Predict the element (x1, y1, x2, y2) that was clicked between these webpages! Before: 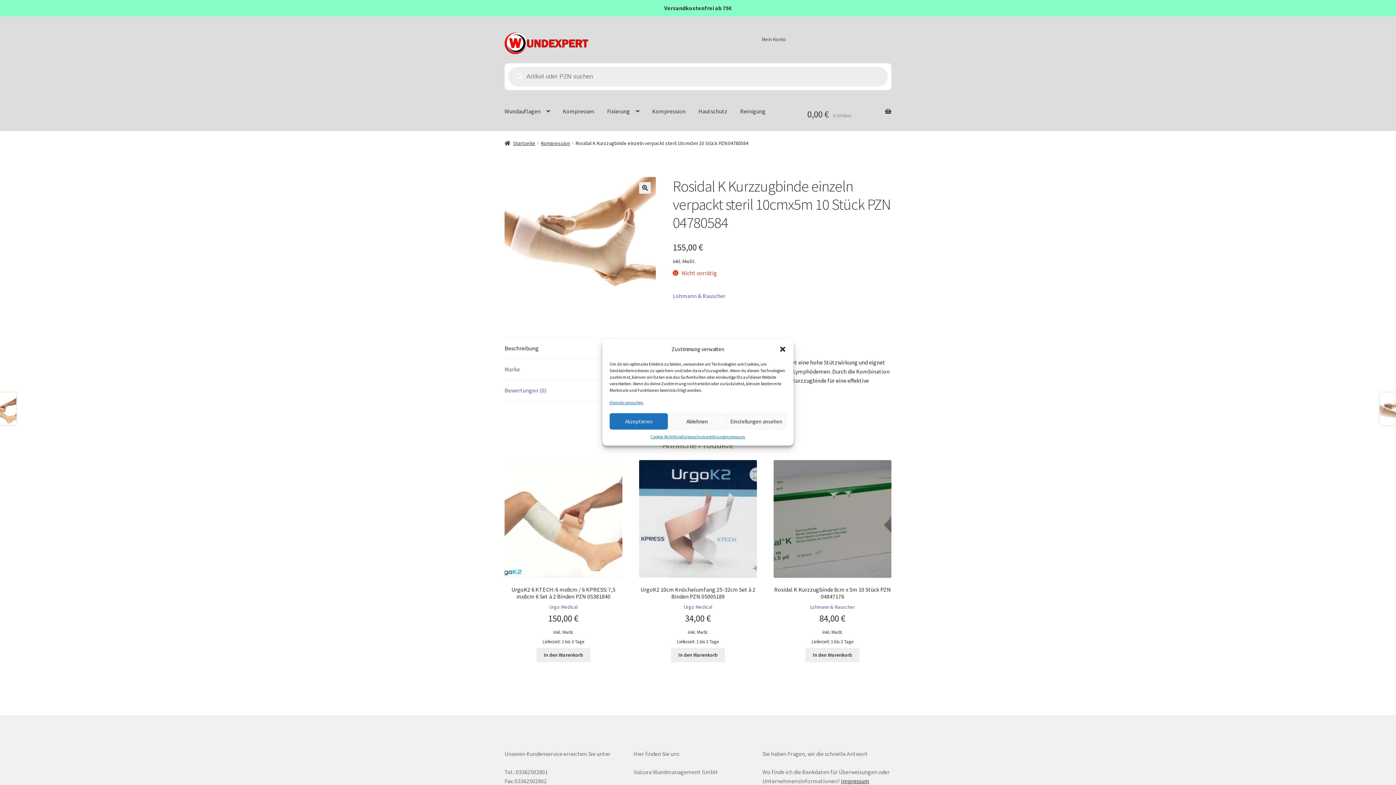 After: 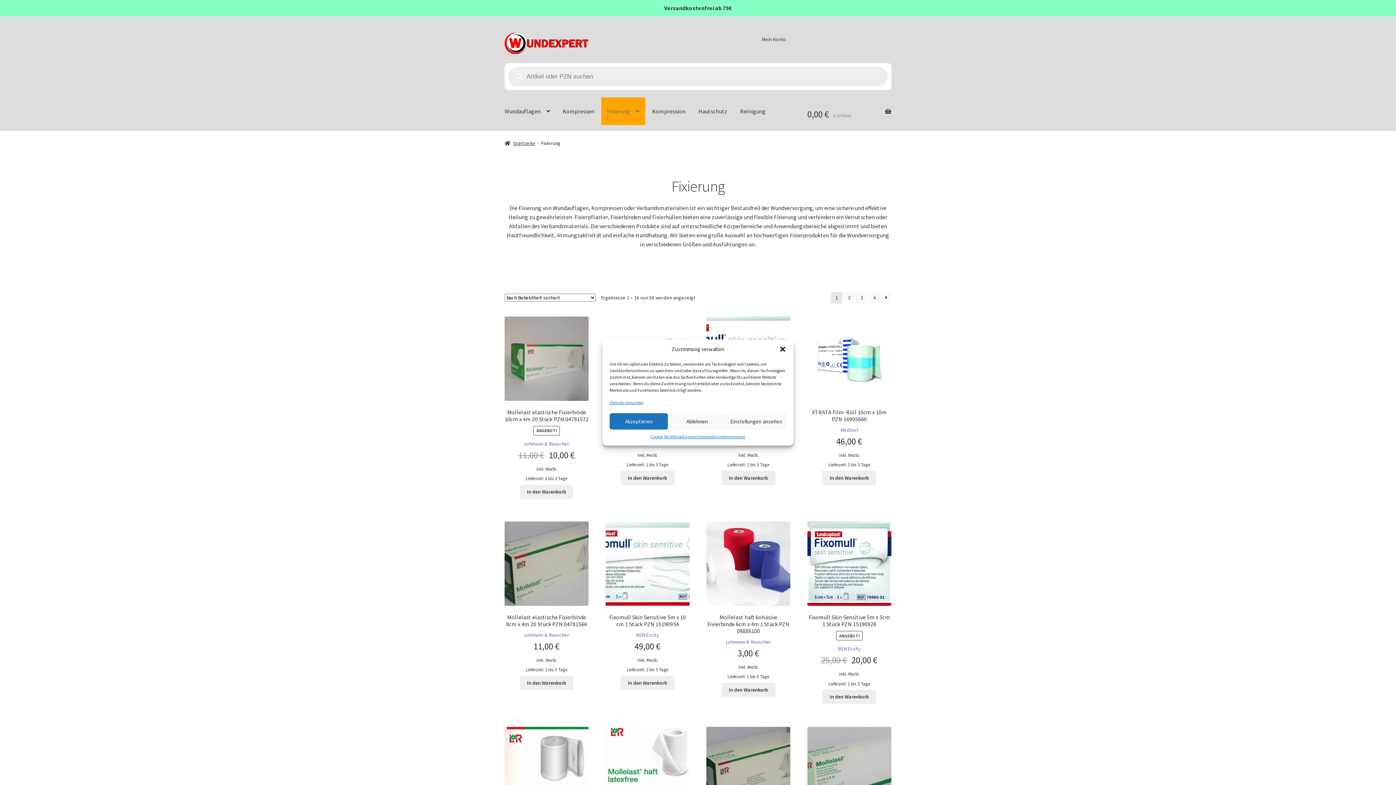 Action: label: Fixierung bbox: (601, 97, 645, 125)